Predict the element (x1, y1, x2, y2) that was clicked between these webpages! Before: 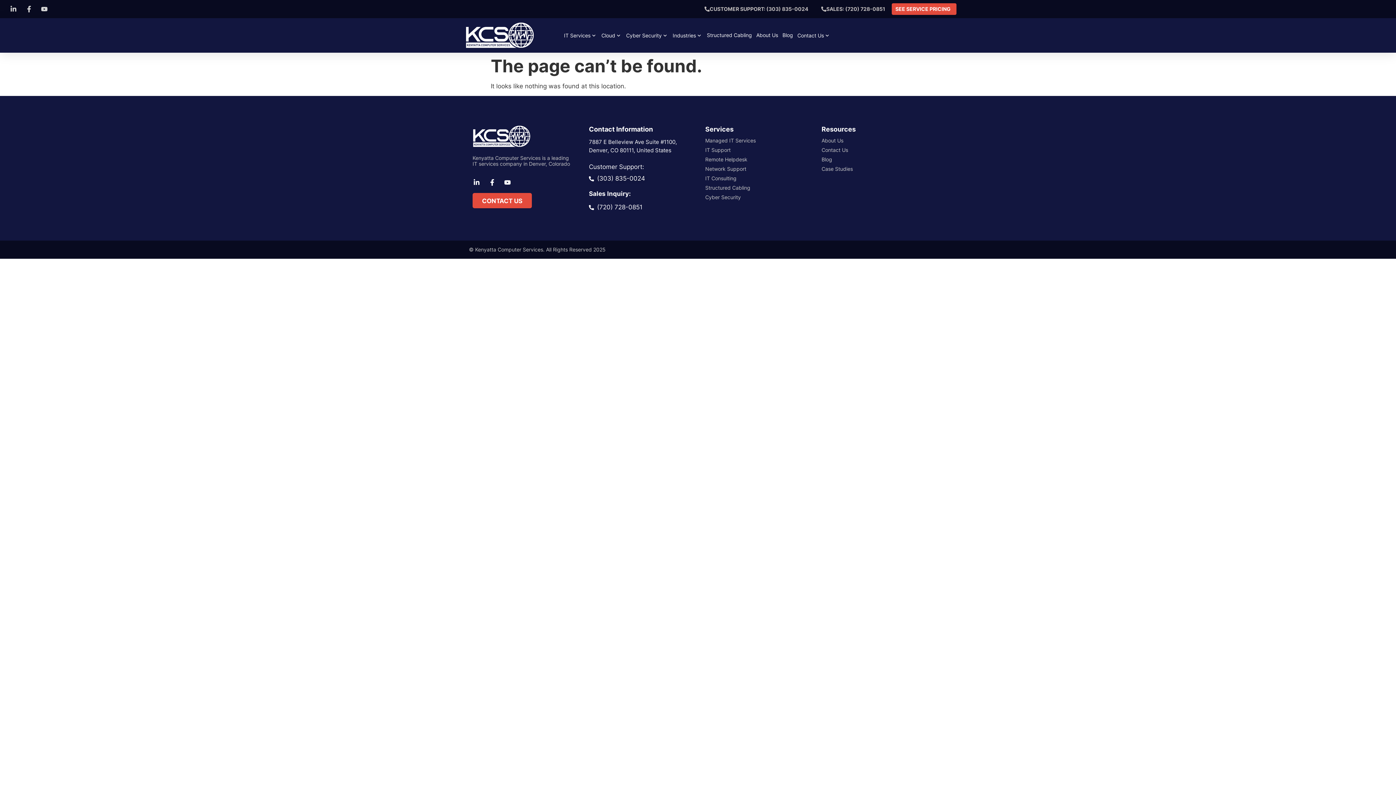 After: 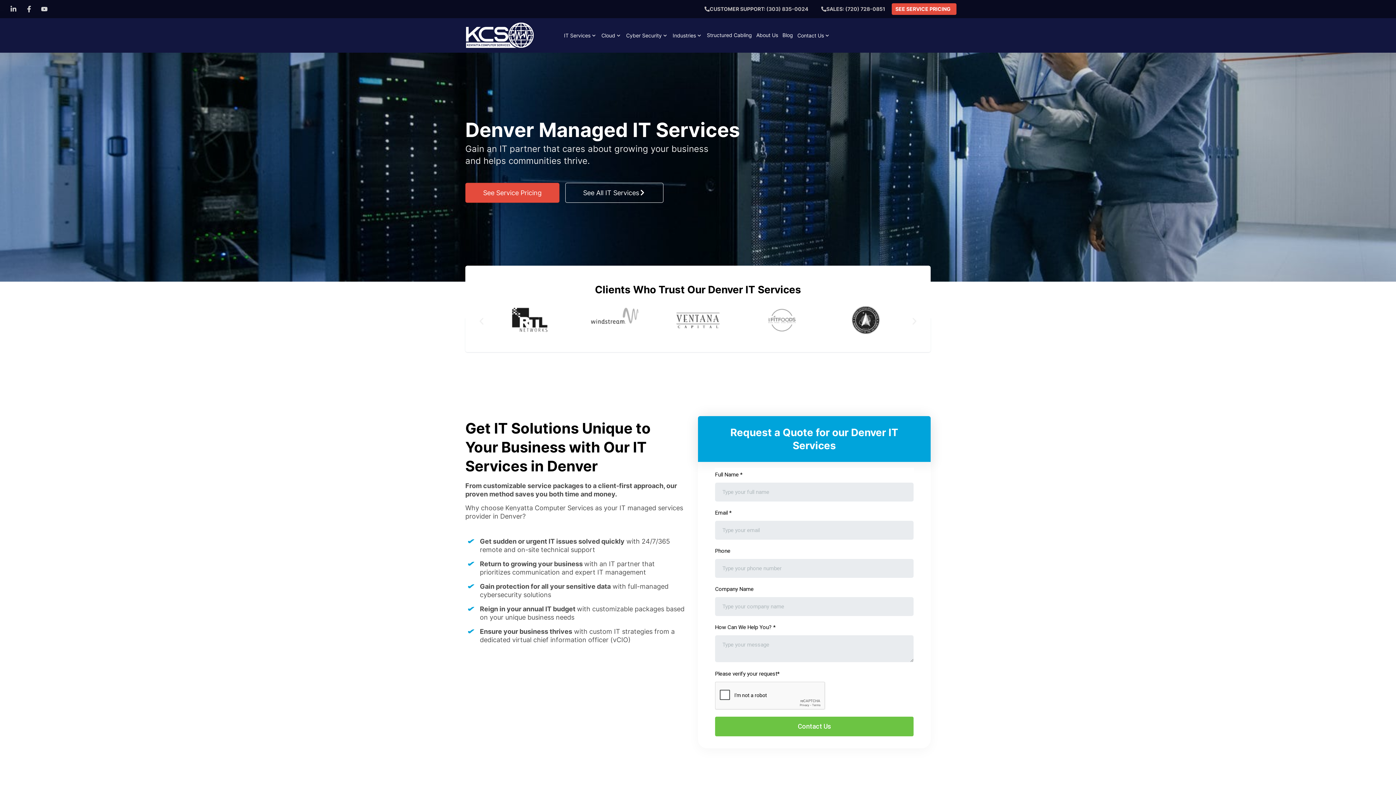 Action: bbox: (465, 21, 534, 49)